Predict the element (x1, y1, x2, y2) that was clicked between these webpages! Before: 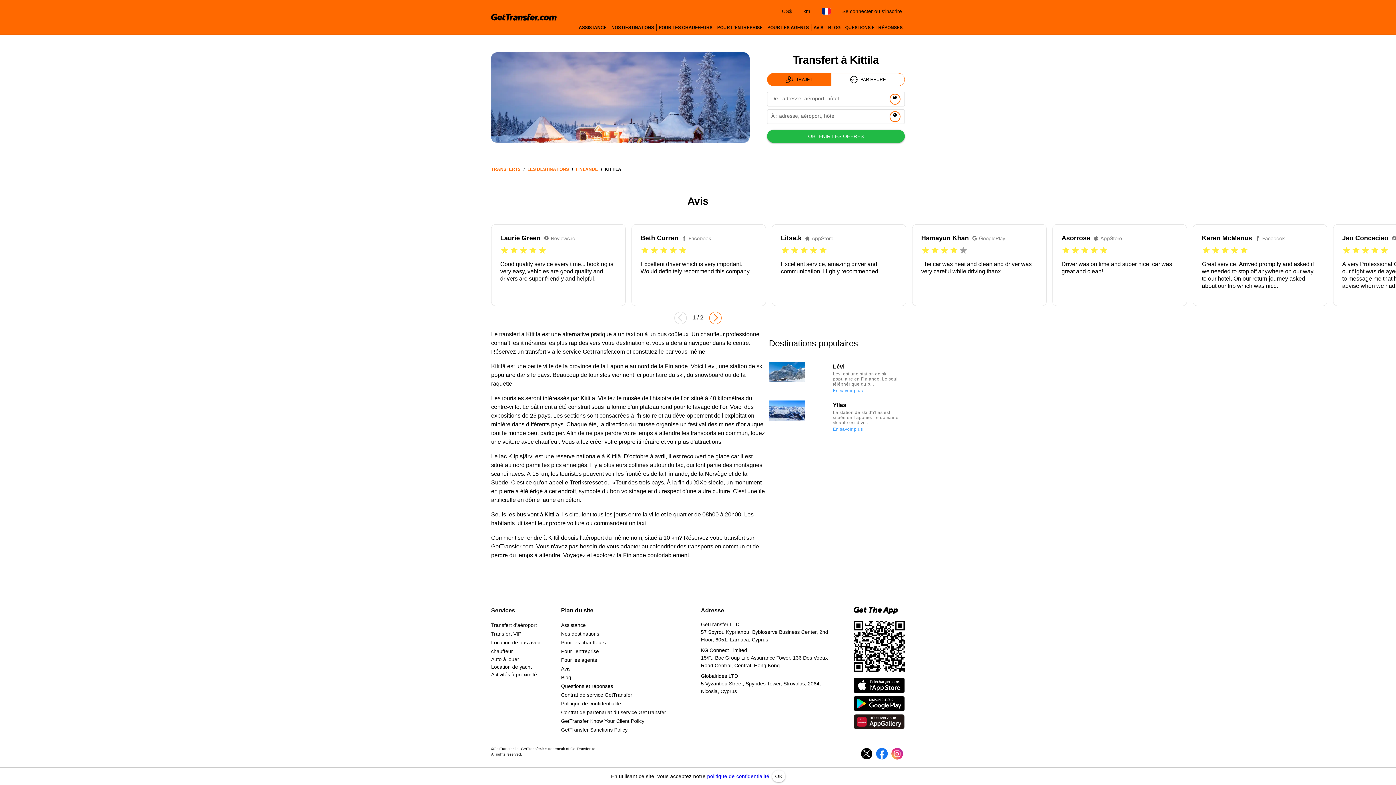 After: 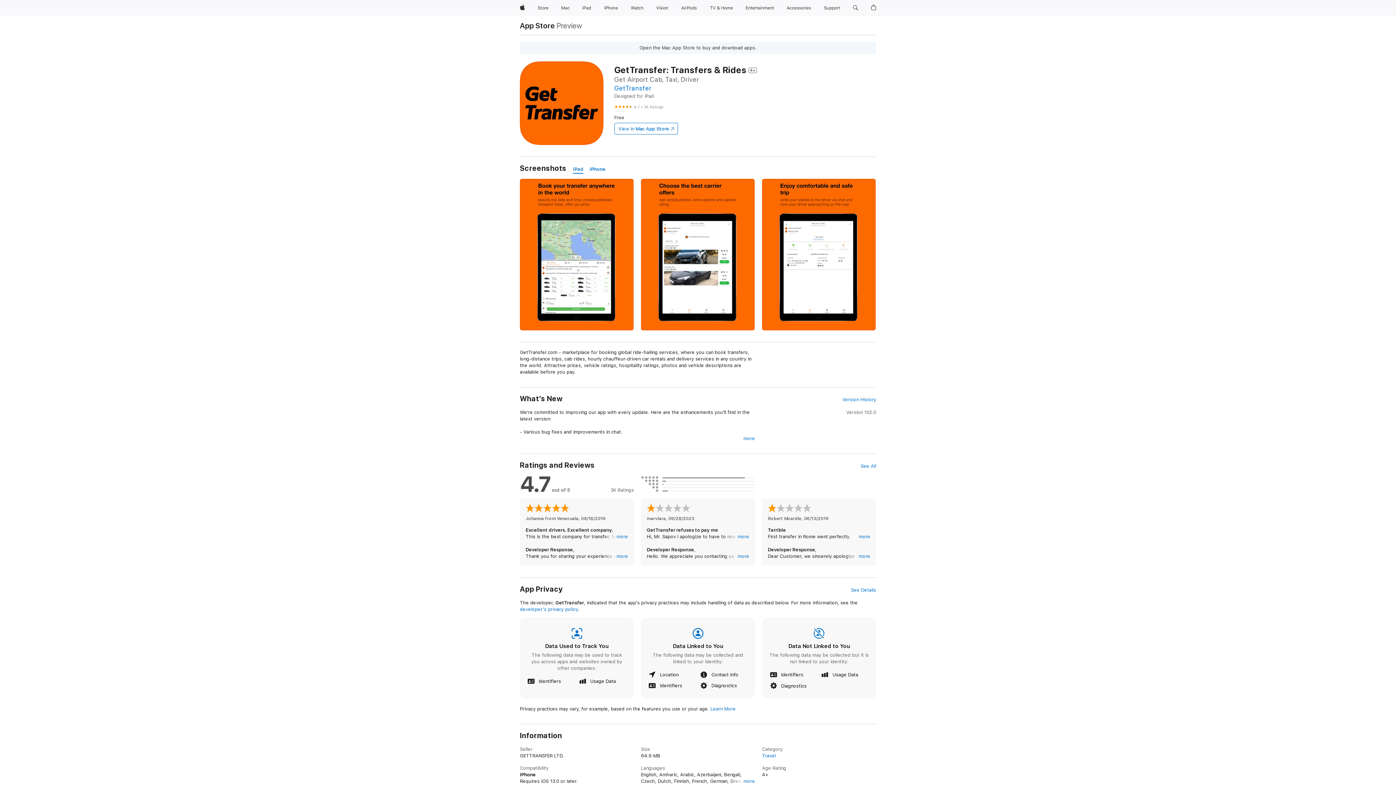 Action: bbox: (853, 696, 905, 711)